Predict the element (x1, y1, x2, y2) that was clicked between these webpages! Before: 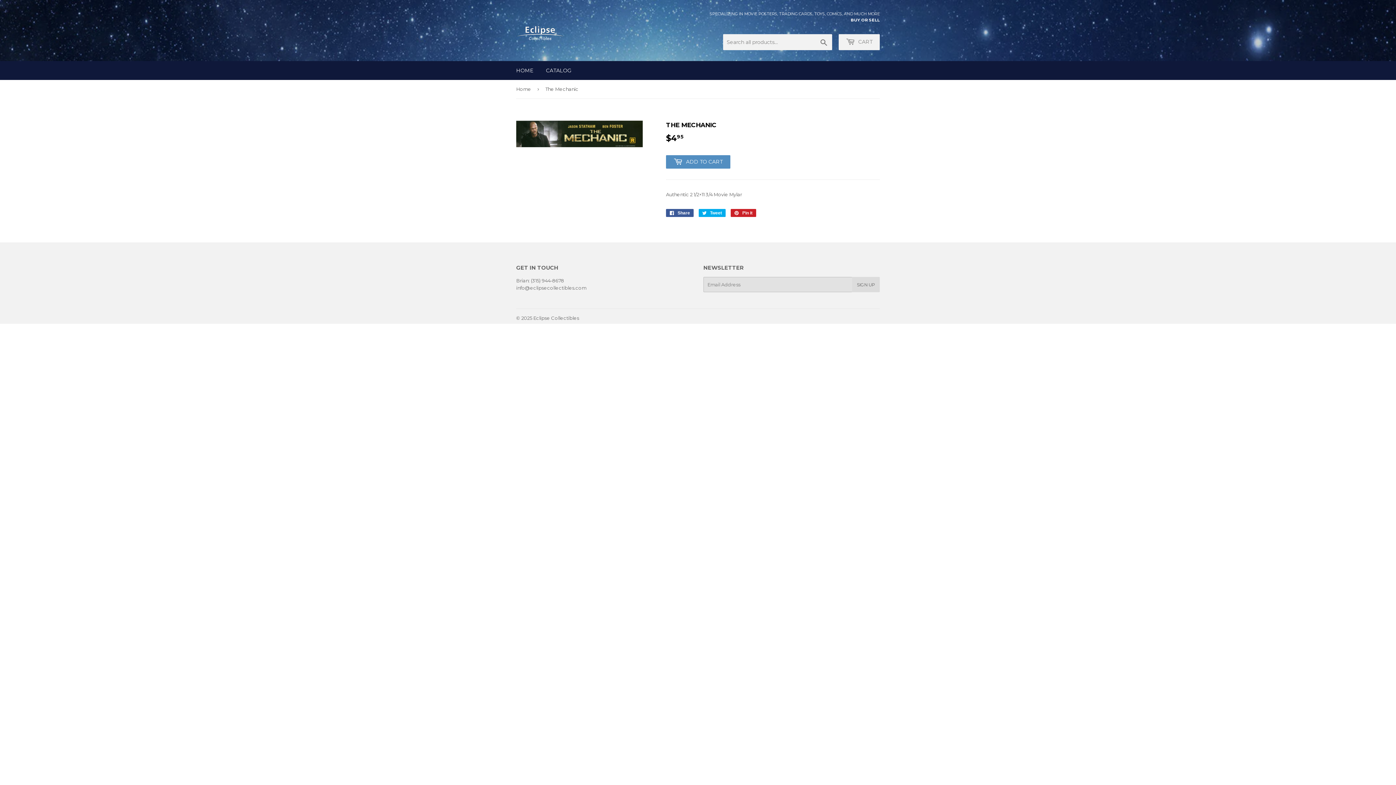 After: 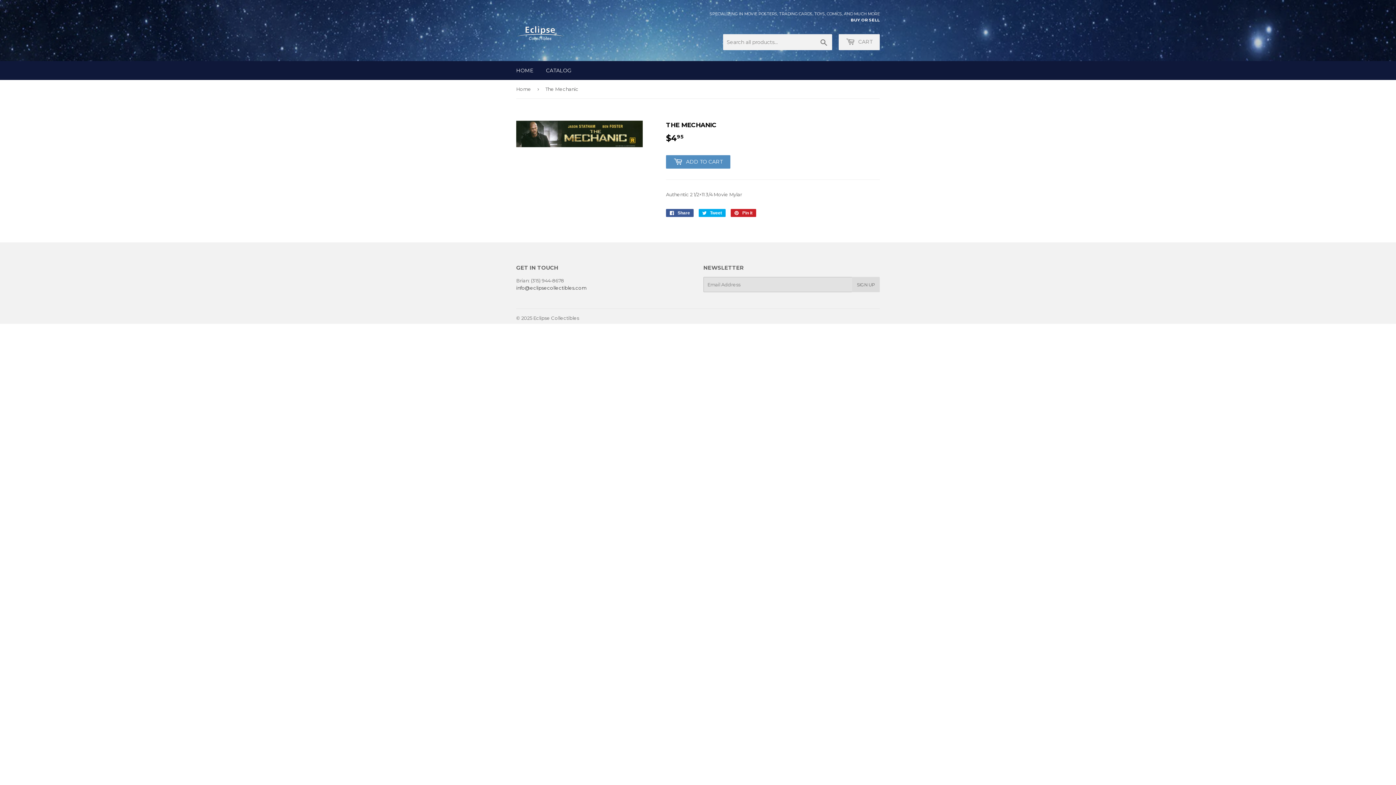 Action: bbox: (516, 284, 586, 290) label: info@eclipsecollectibles.com